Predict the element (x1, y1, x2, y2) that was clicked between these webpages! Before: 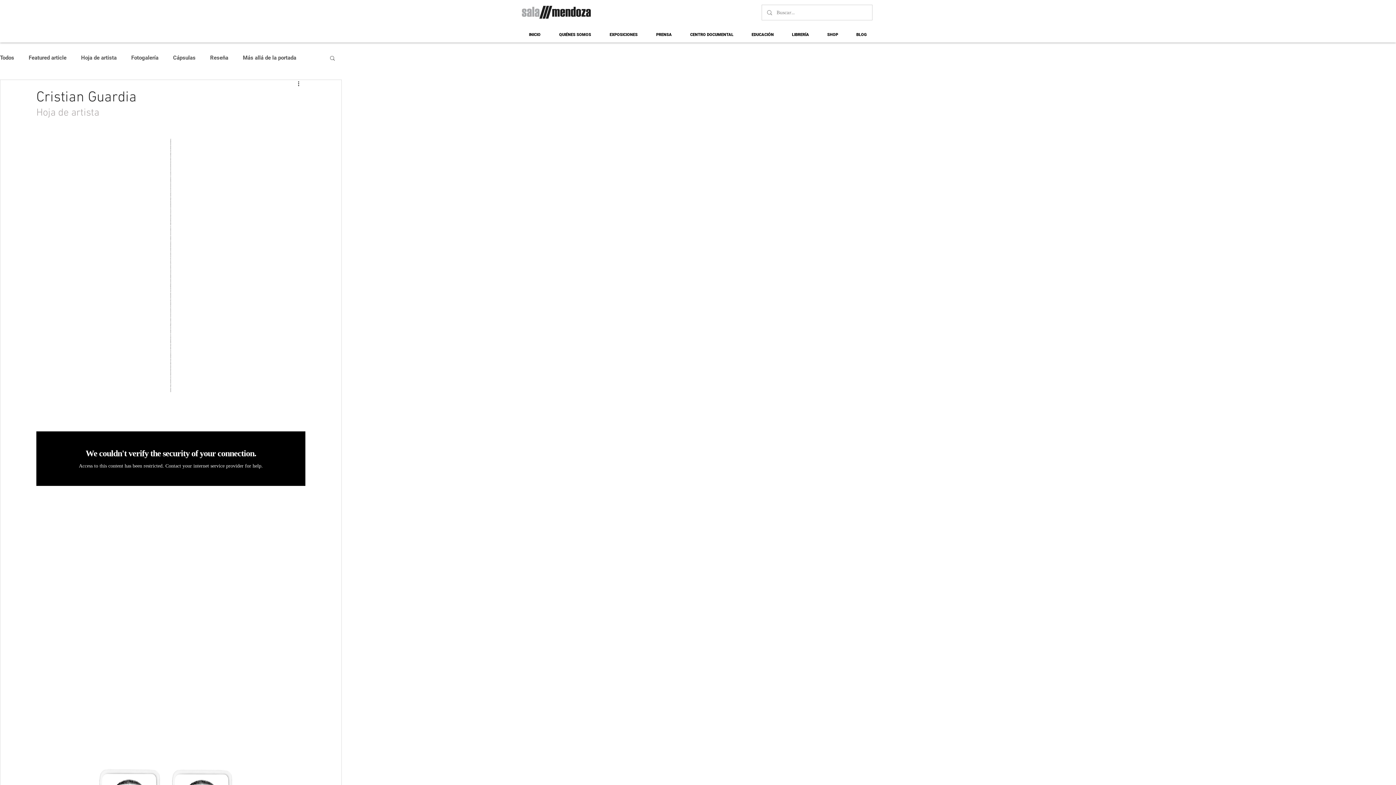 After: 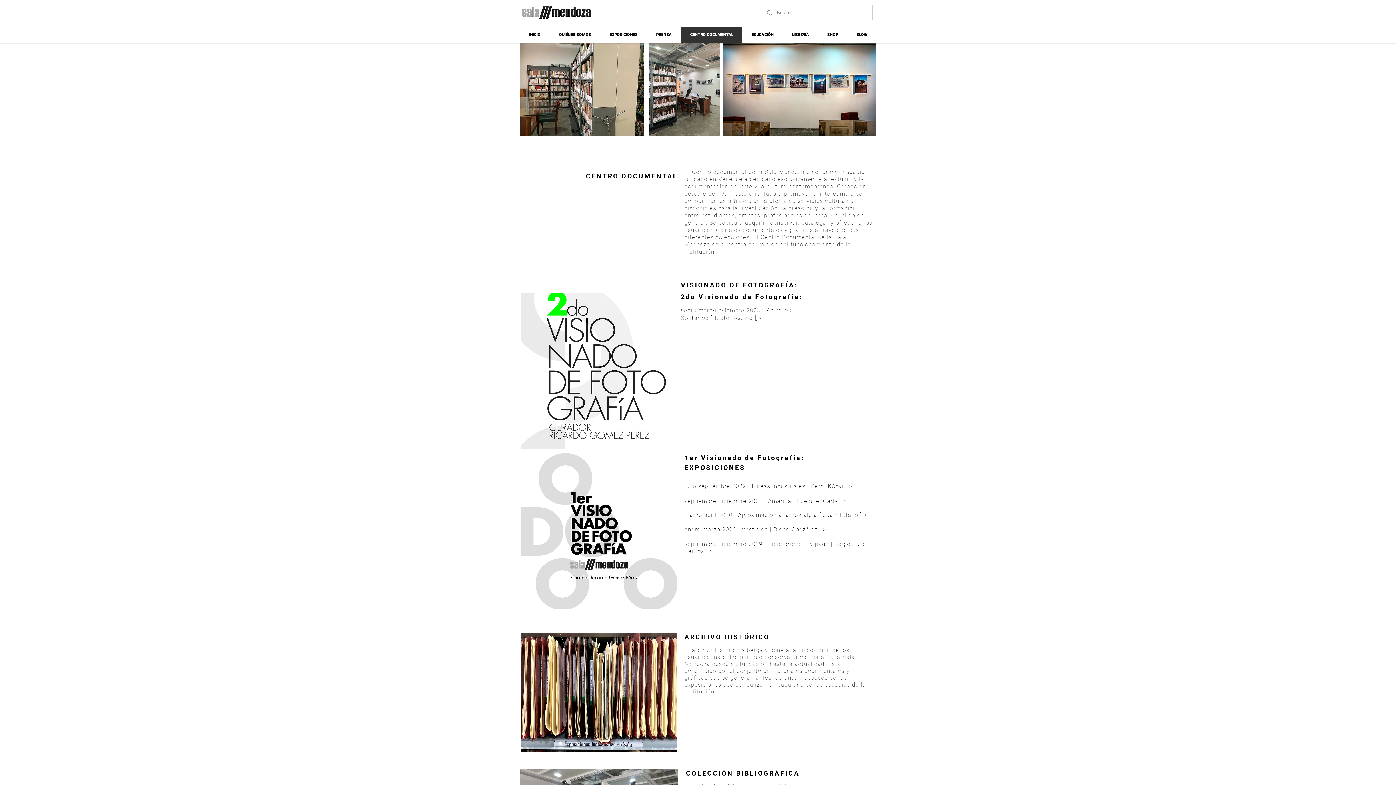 Action: label: CENTRO DOCUMENTAL bbox: (681, 26, 742, 42)